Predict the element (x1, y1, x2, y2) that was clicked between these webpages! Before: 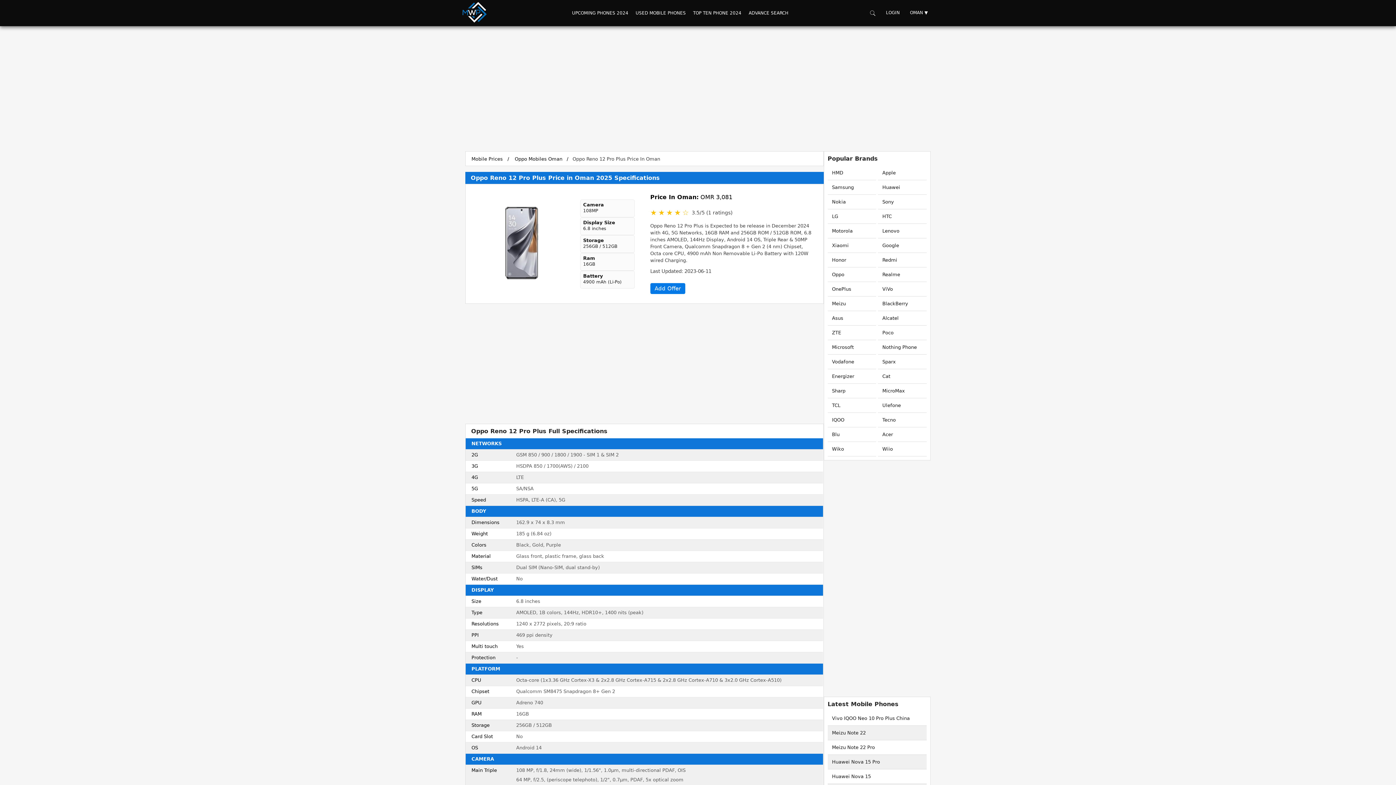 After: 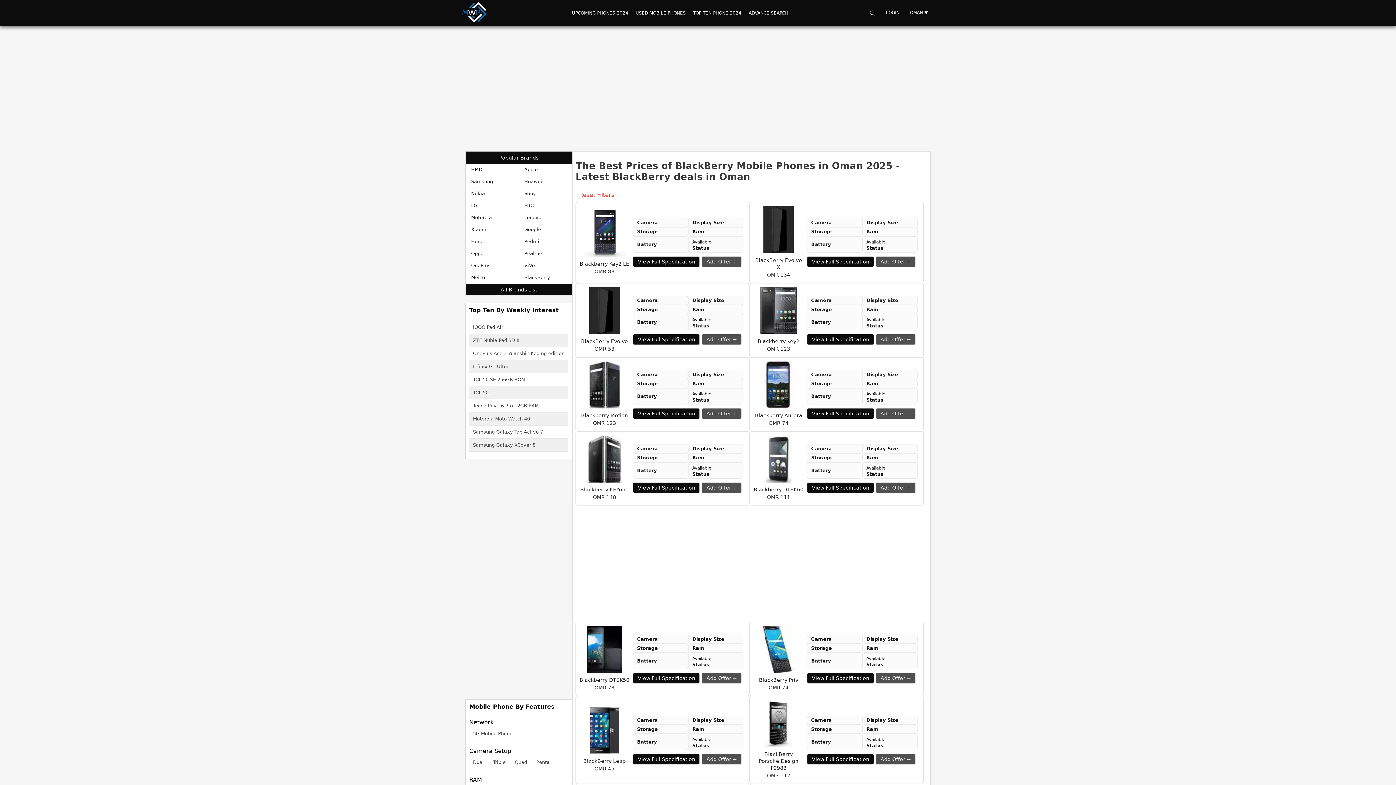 Action: bbox: (878, 296, 926, 311) label: BlackBerry